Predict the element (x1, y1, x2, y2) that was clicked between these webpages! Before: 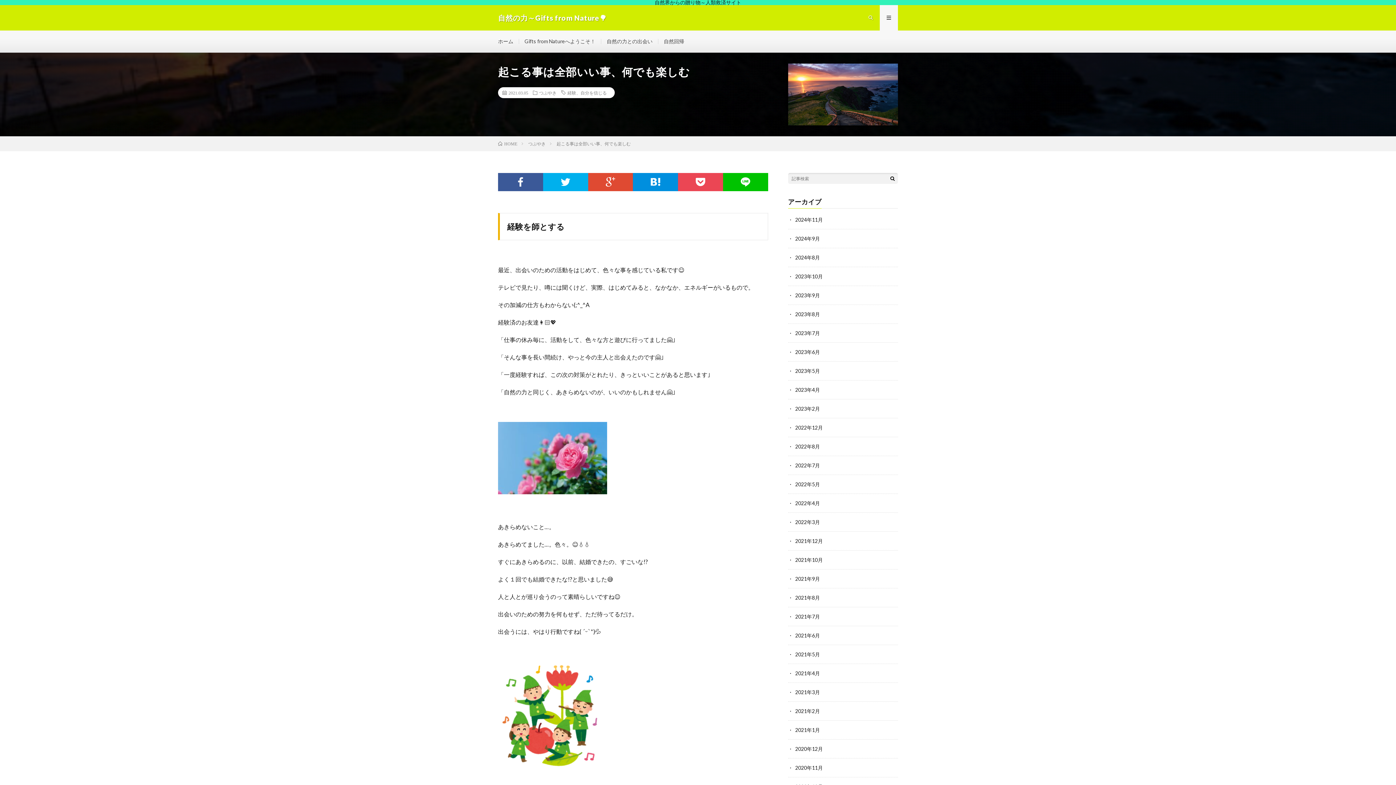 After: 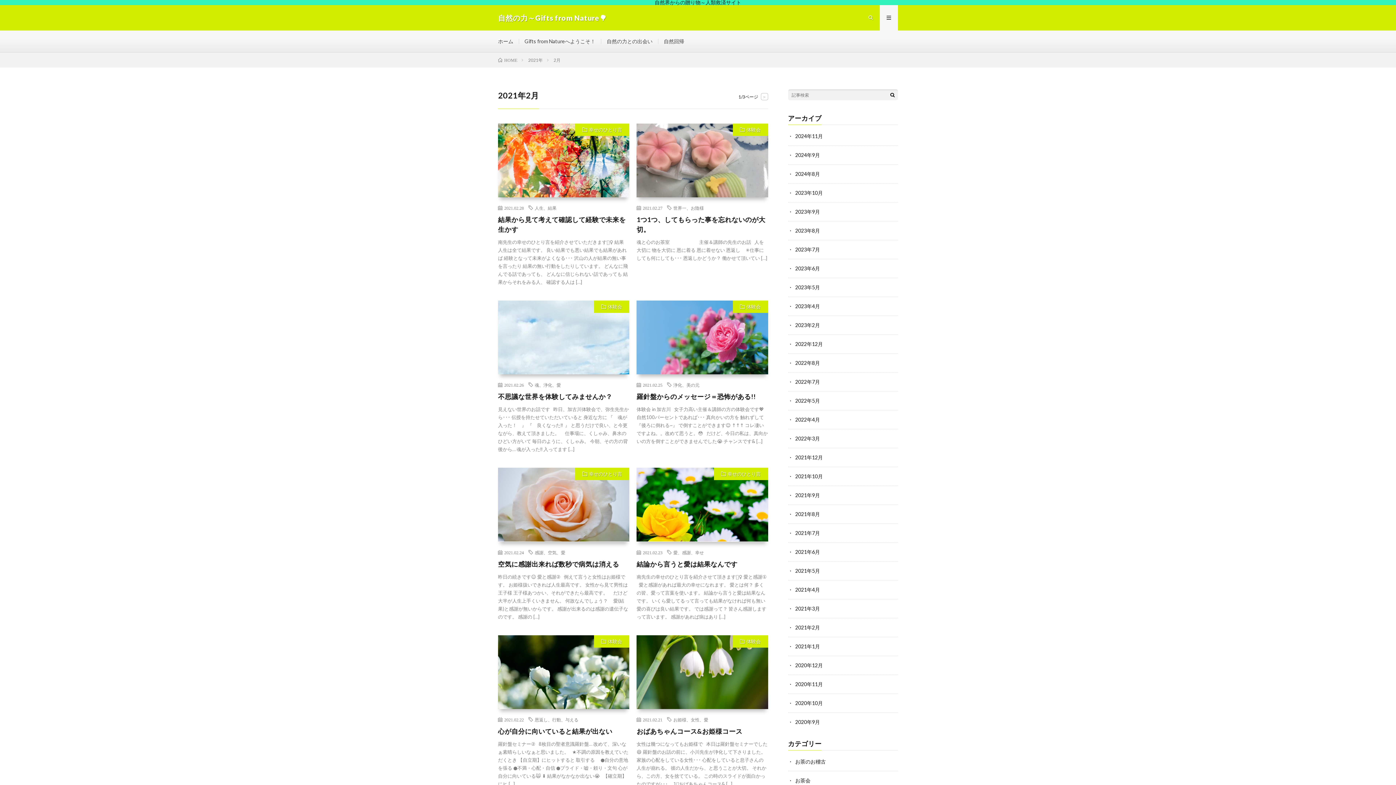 Action: label: 2021年2月 bbox: (795, 708, 820, 714)